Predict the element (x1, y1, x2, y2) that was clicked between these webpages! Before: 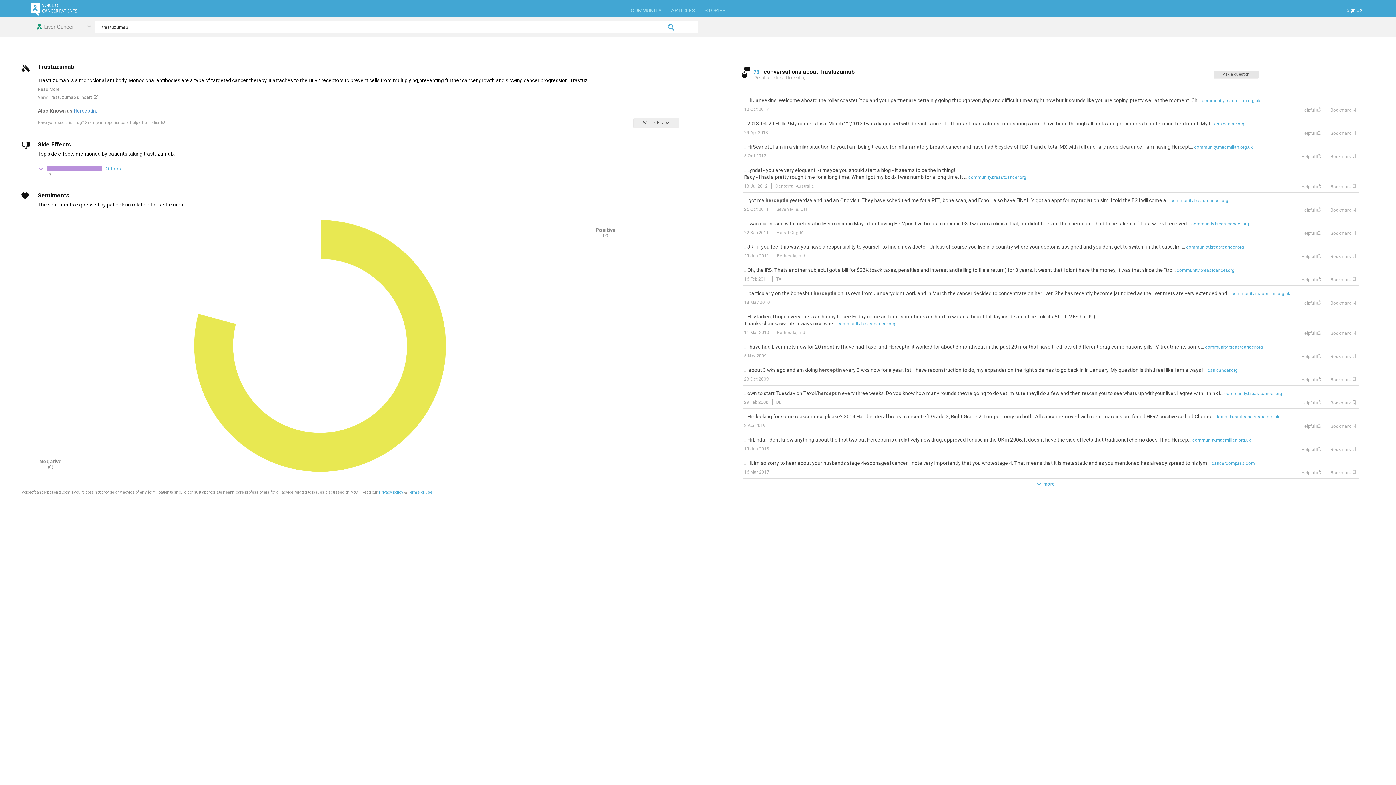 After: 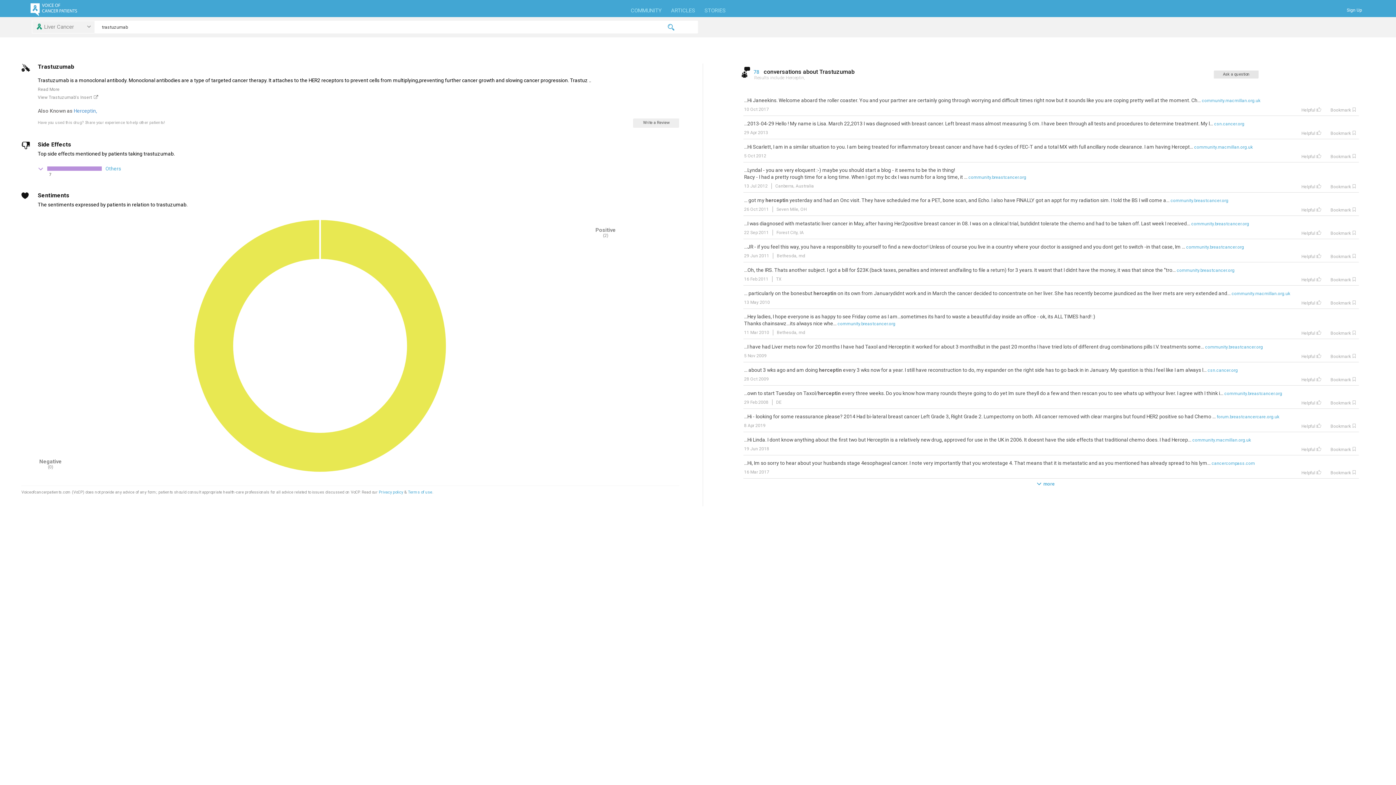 Action: bbox: (837, 321, 895, 326) label: community.breastcancer.org